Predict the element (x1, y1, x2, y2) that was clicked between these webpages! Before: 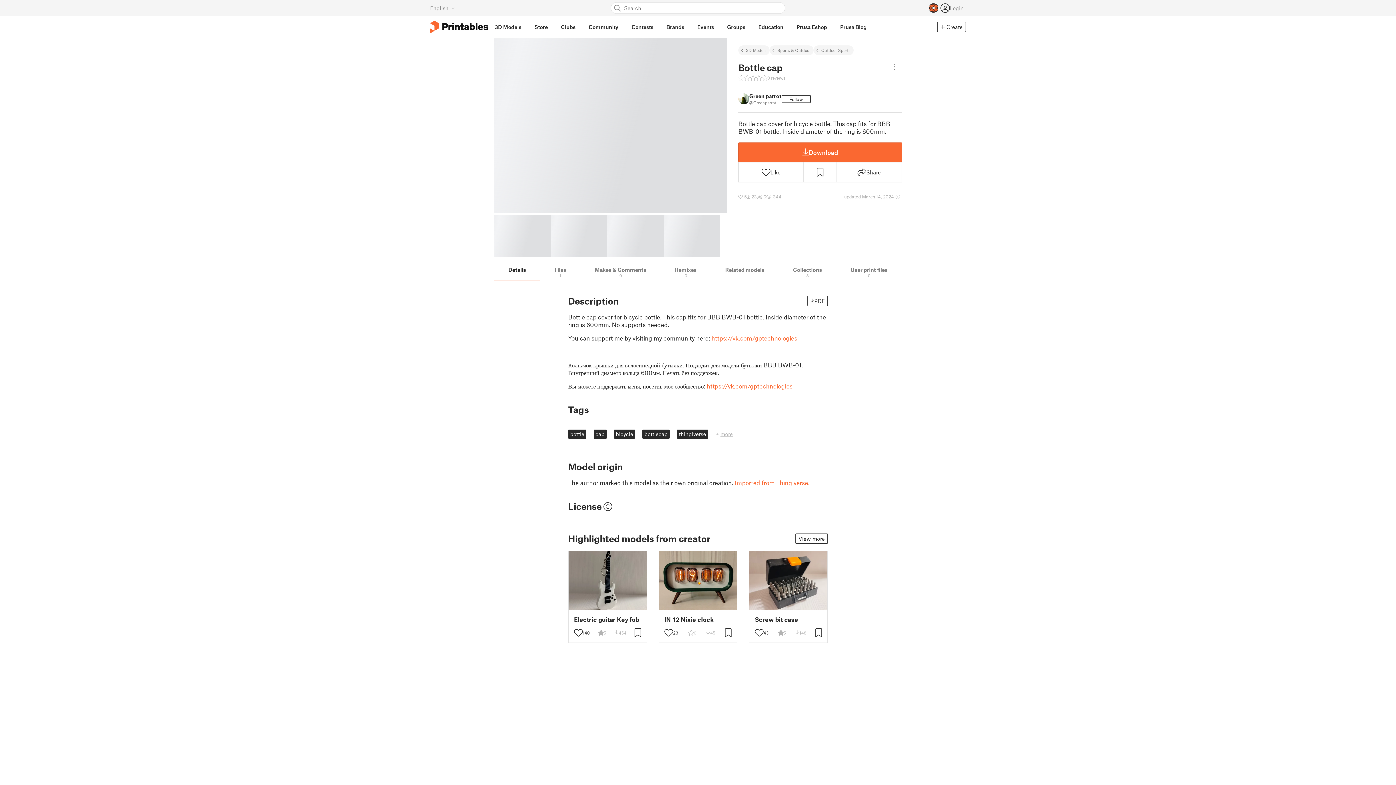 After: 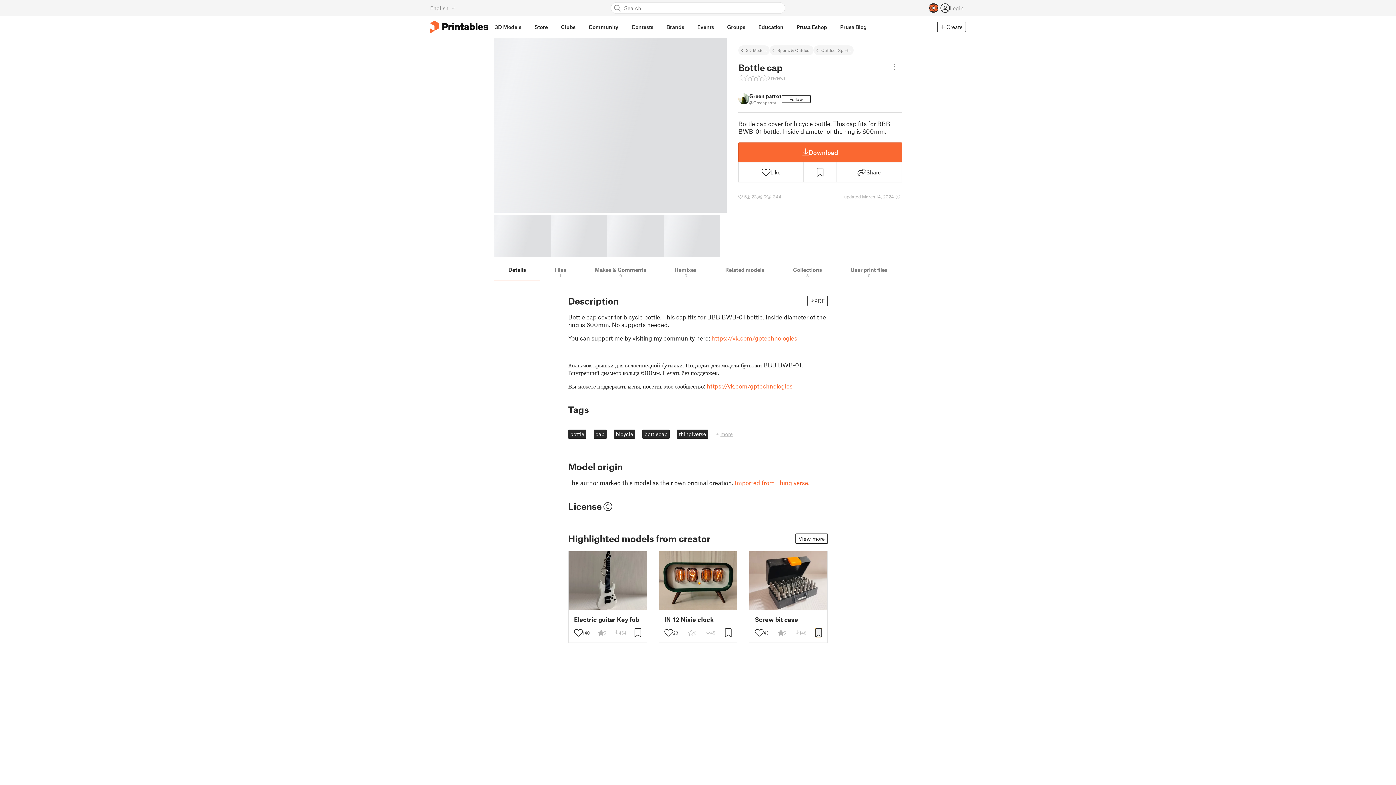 Action: bbox: (815, 628, 822, 637)